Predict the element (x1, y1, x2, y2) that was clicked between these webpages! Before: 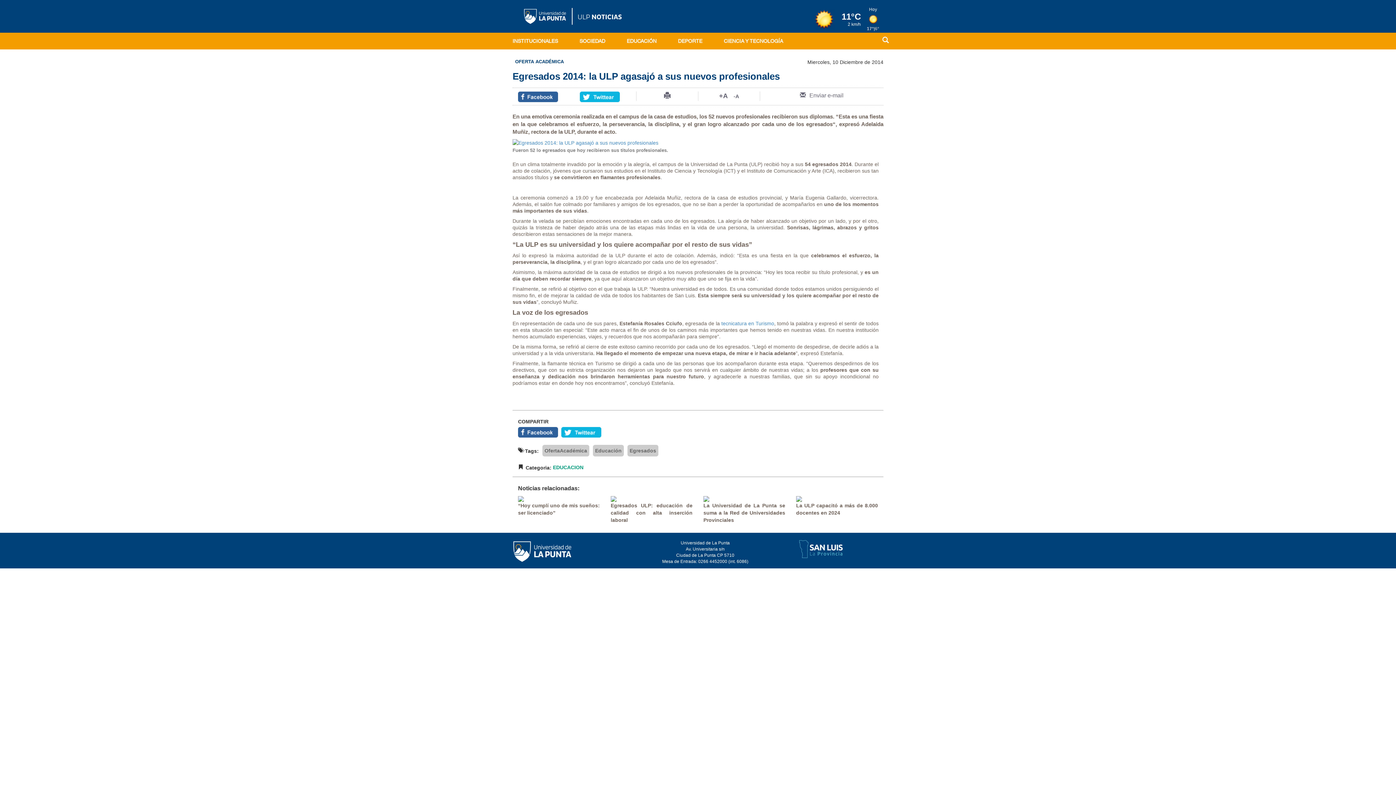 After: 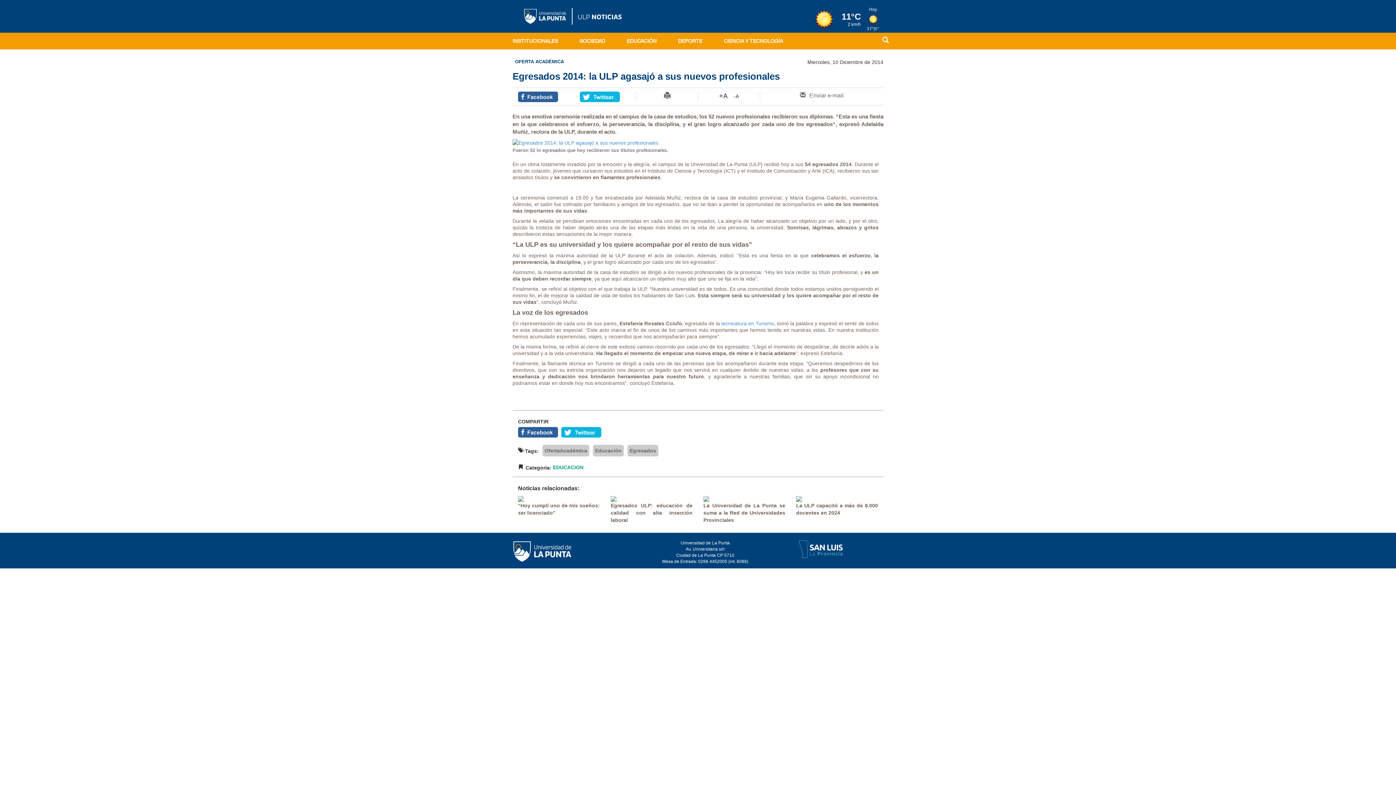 Action: bbox: (518, 427, 558, 437)